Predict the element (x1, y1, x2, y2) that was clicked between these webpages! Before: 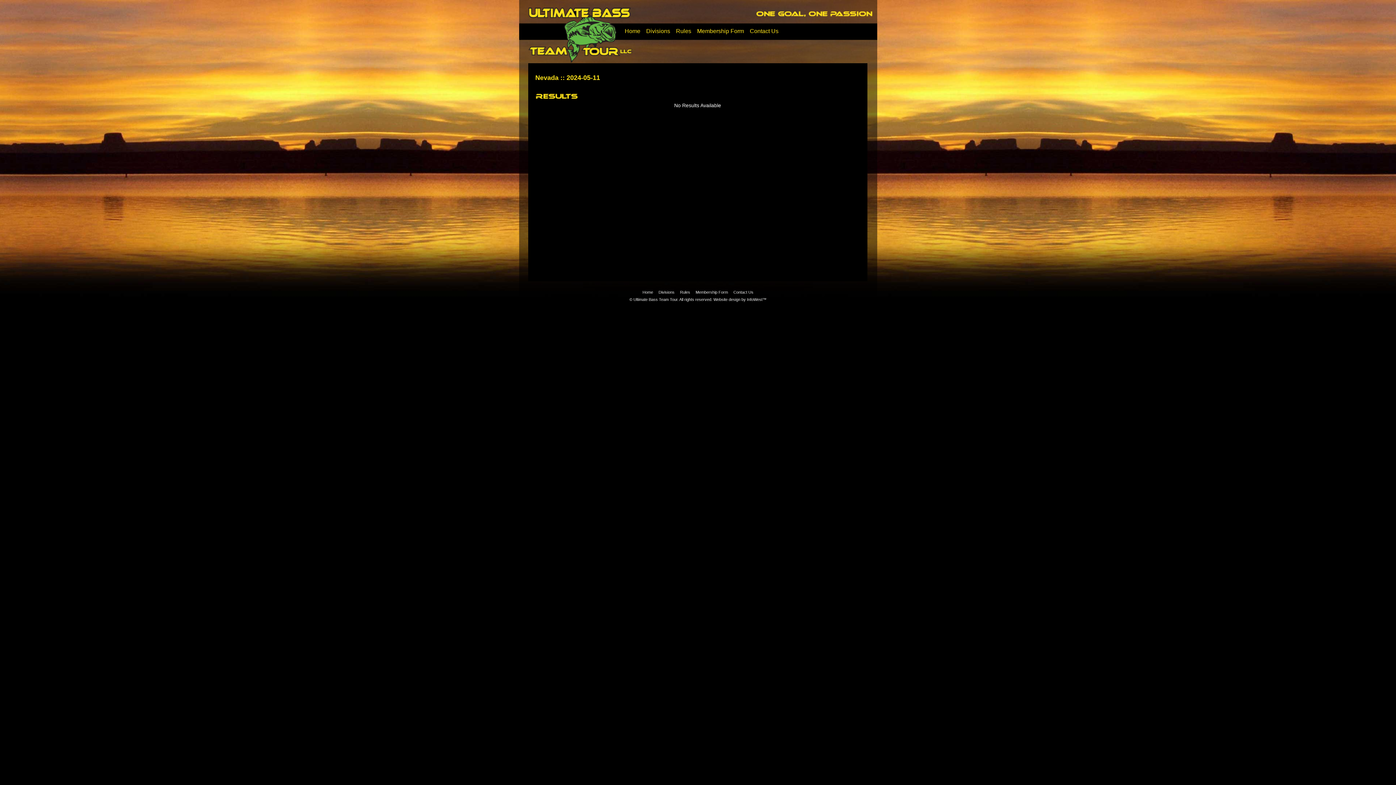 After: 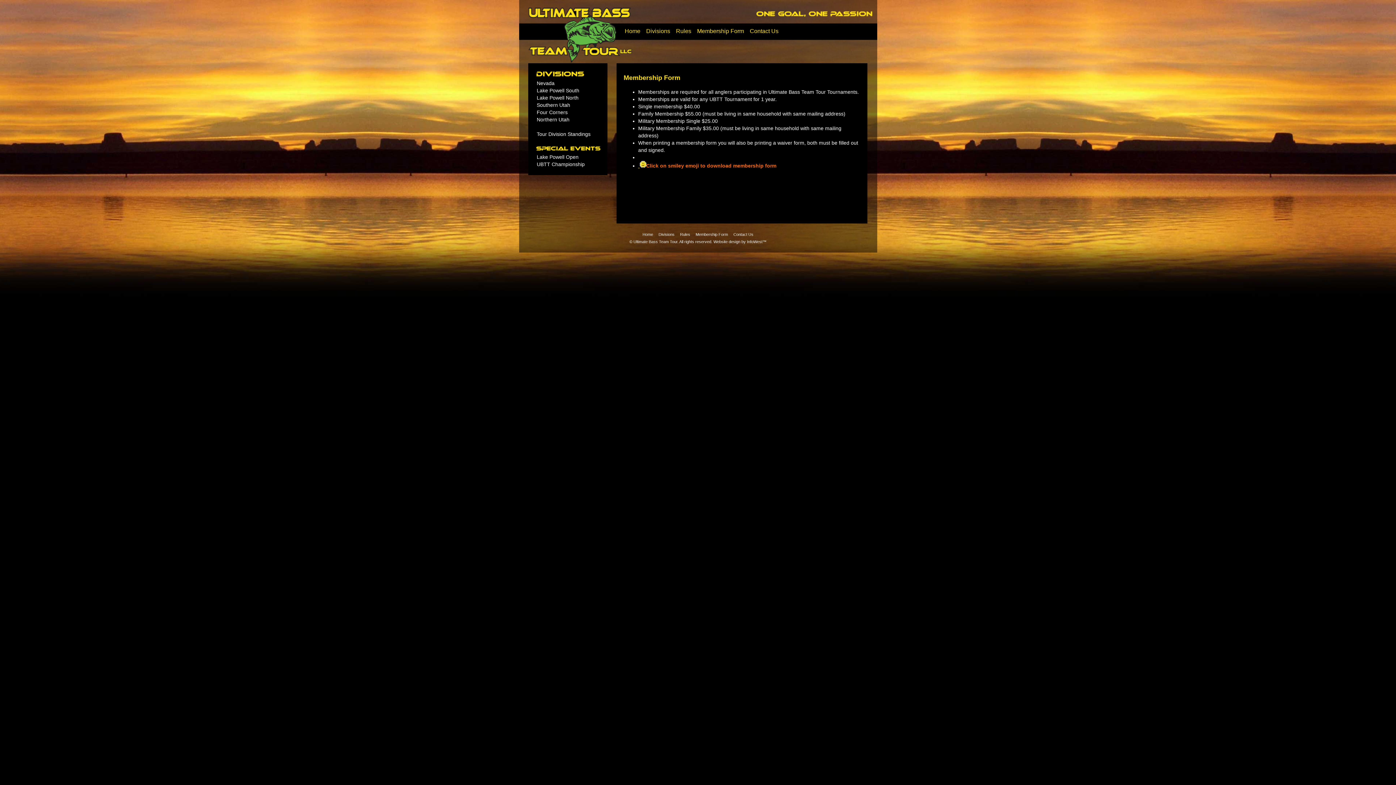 Action: label: Membership Form bbox: (697, 28, 744, 34)